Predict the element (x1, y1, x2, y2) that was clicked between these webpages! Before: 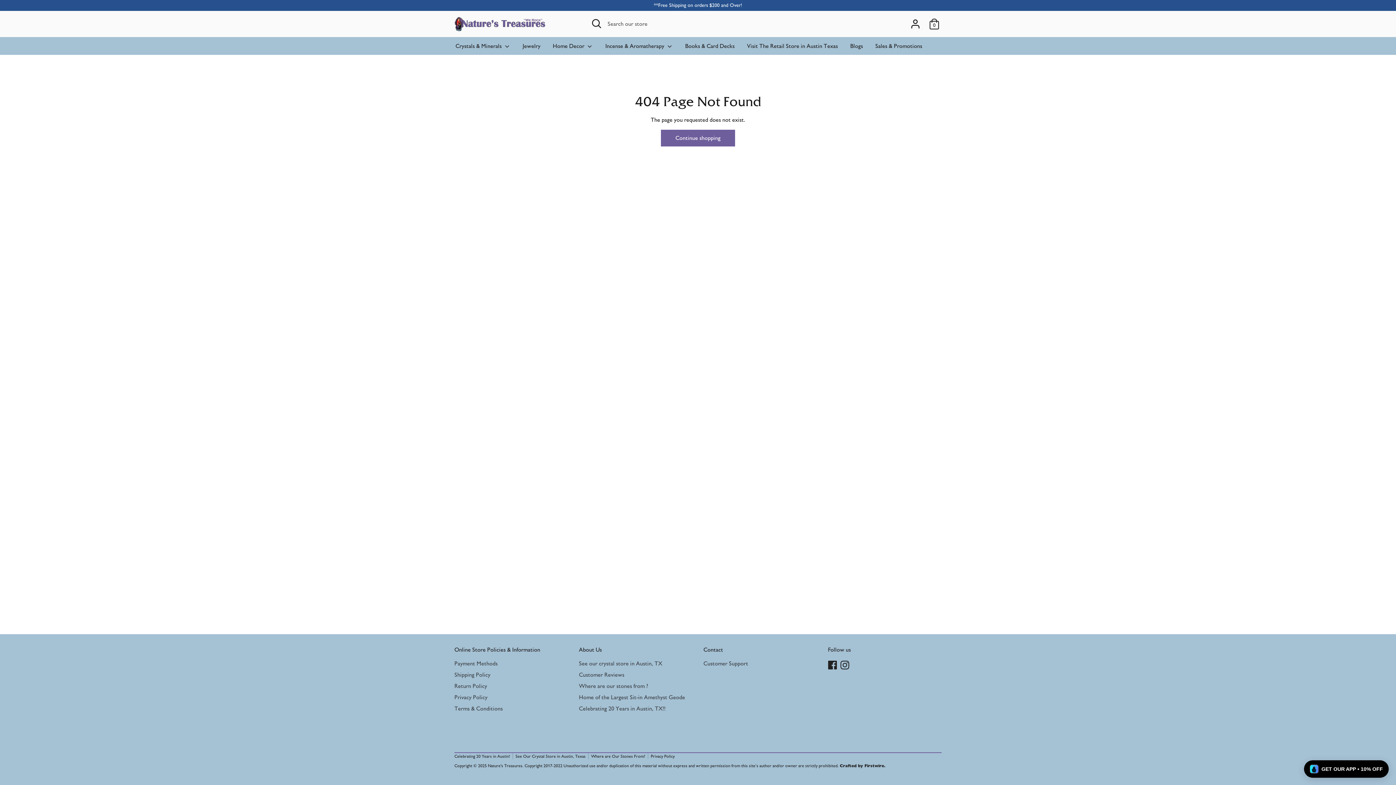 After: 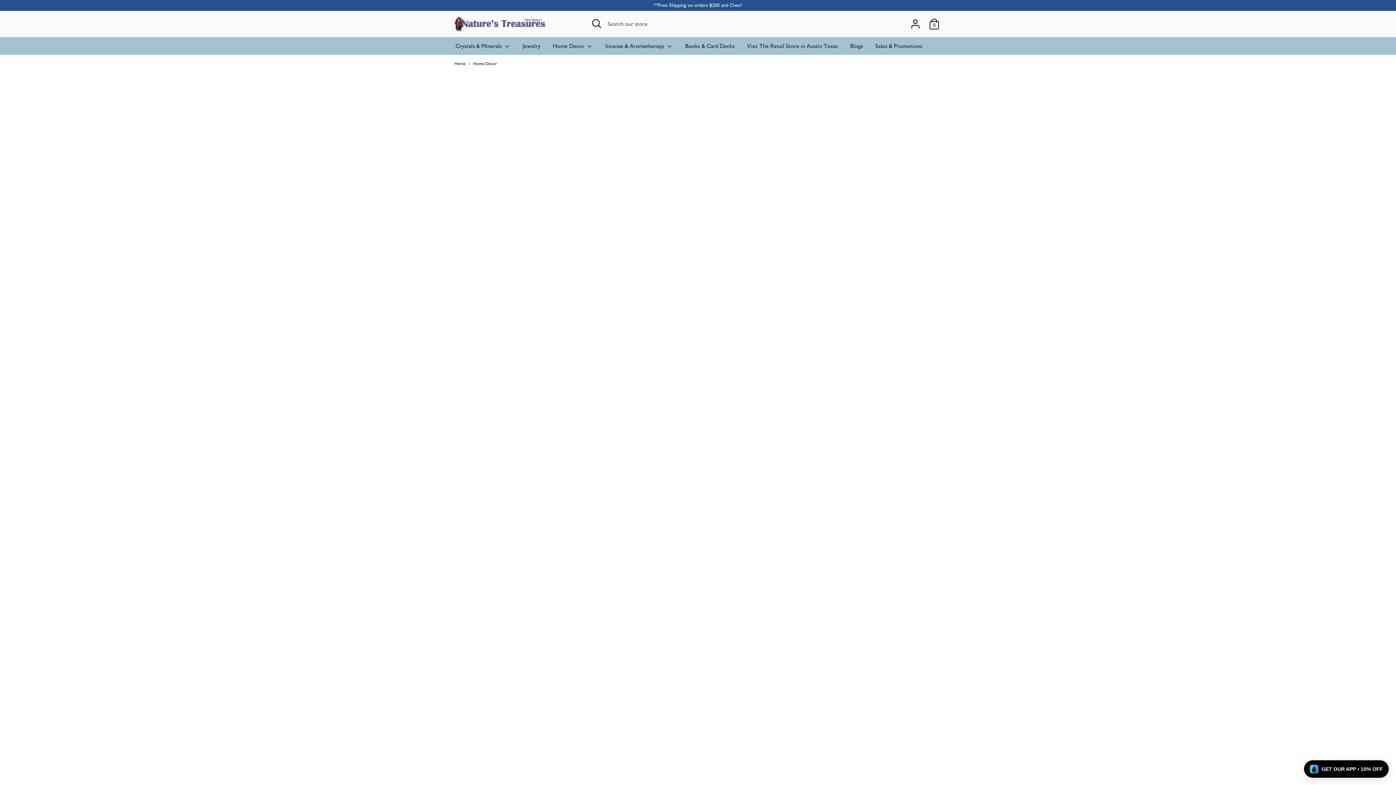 Action: bbox: (547, 41, 598, 54) label: Home Decor 